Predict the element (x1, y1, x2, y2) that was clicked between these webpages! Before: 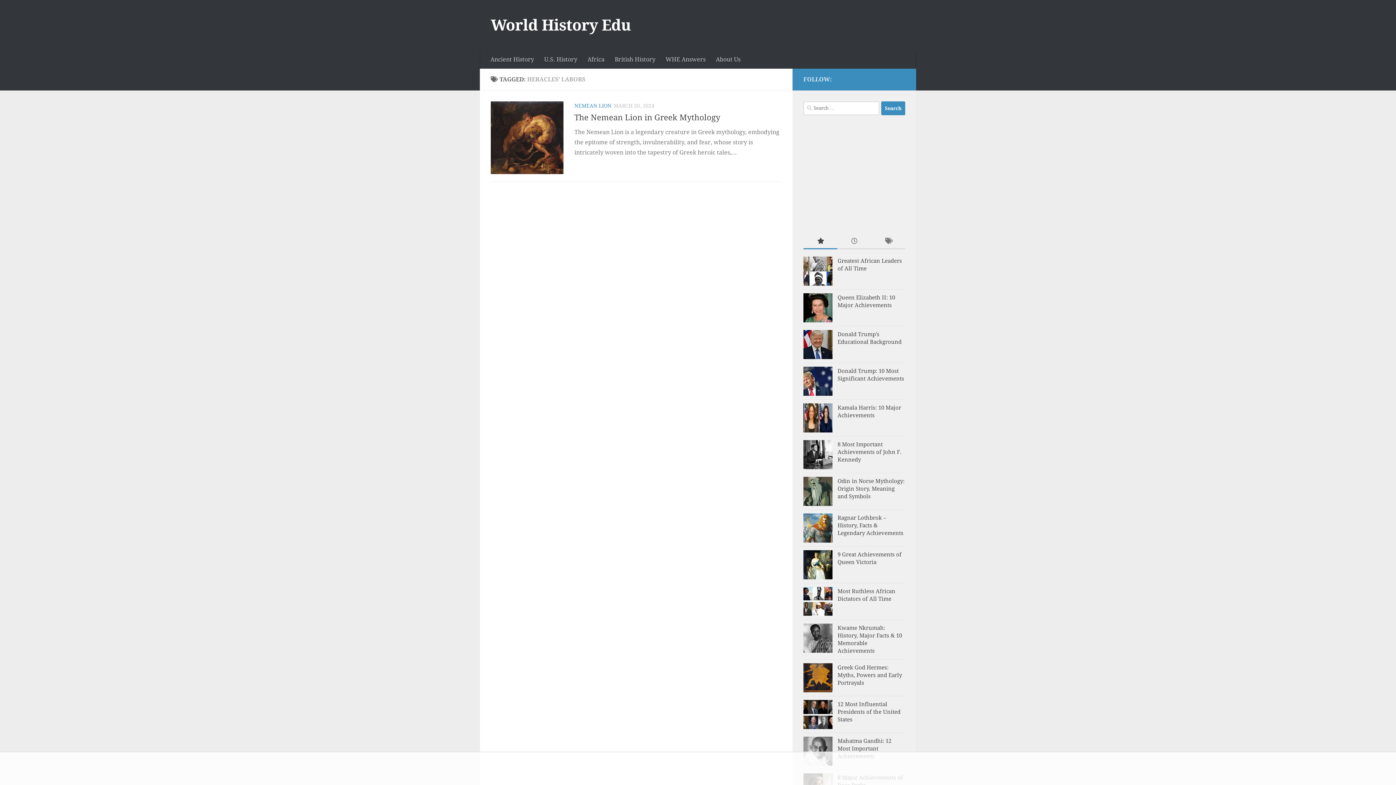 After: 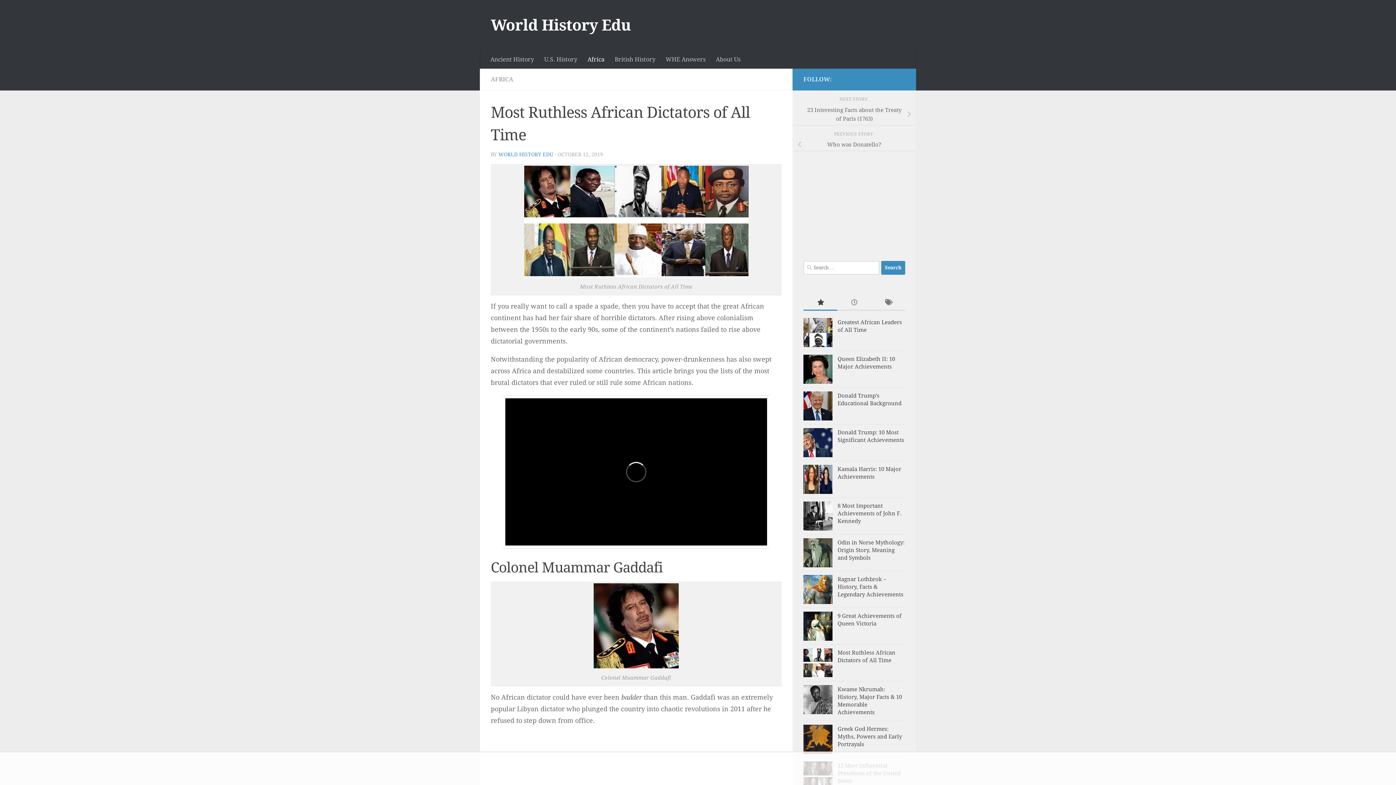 Action: bbox: (803, 587, 832, 616)